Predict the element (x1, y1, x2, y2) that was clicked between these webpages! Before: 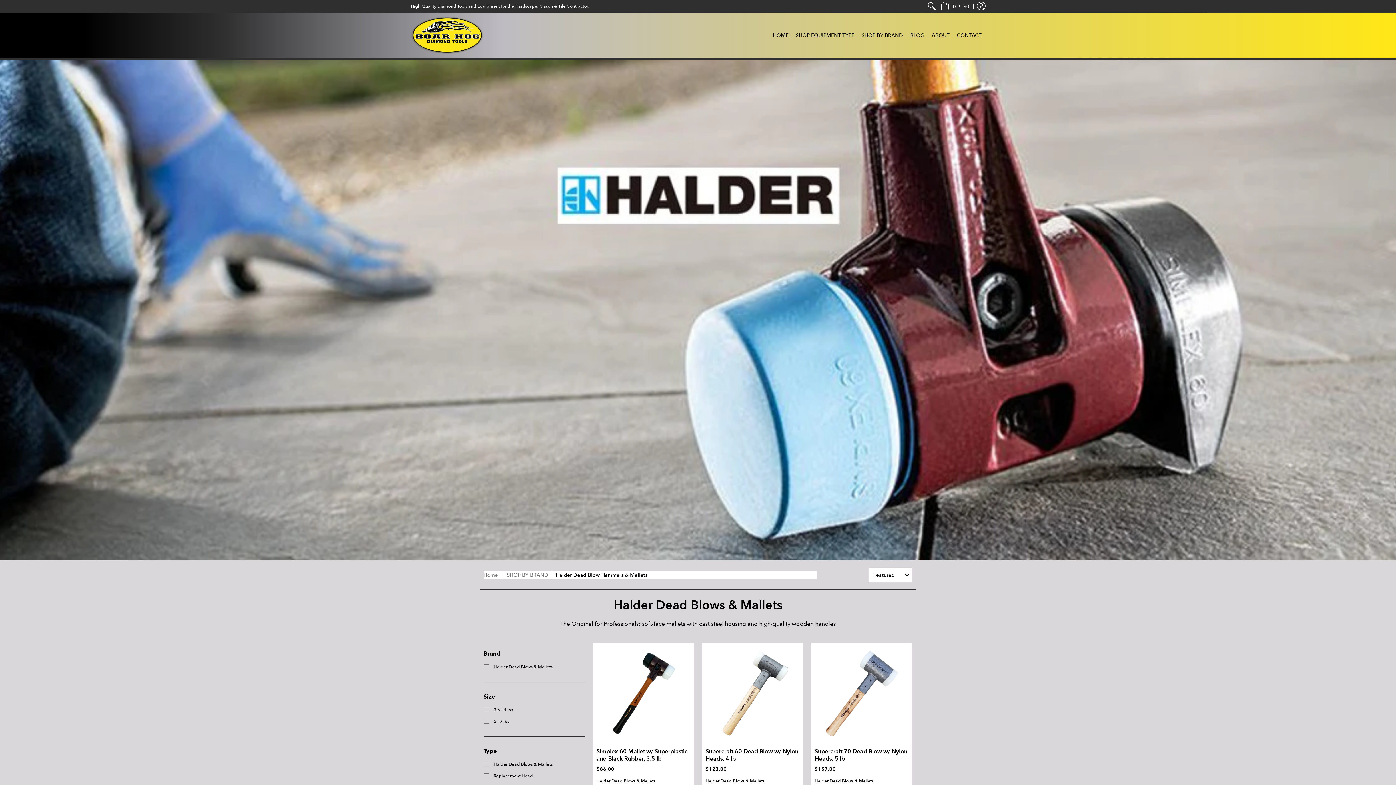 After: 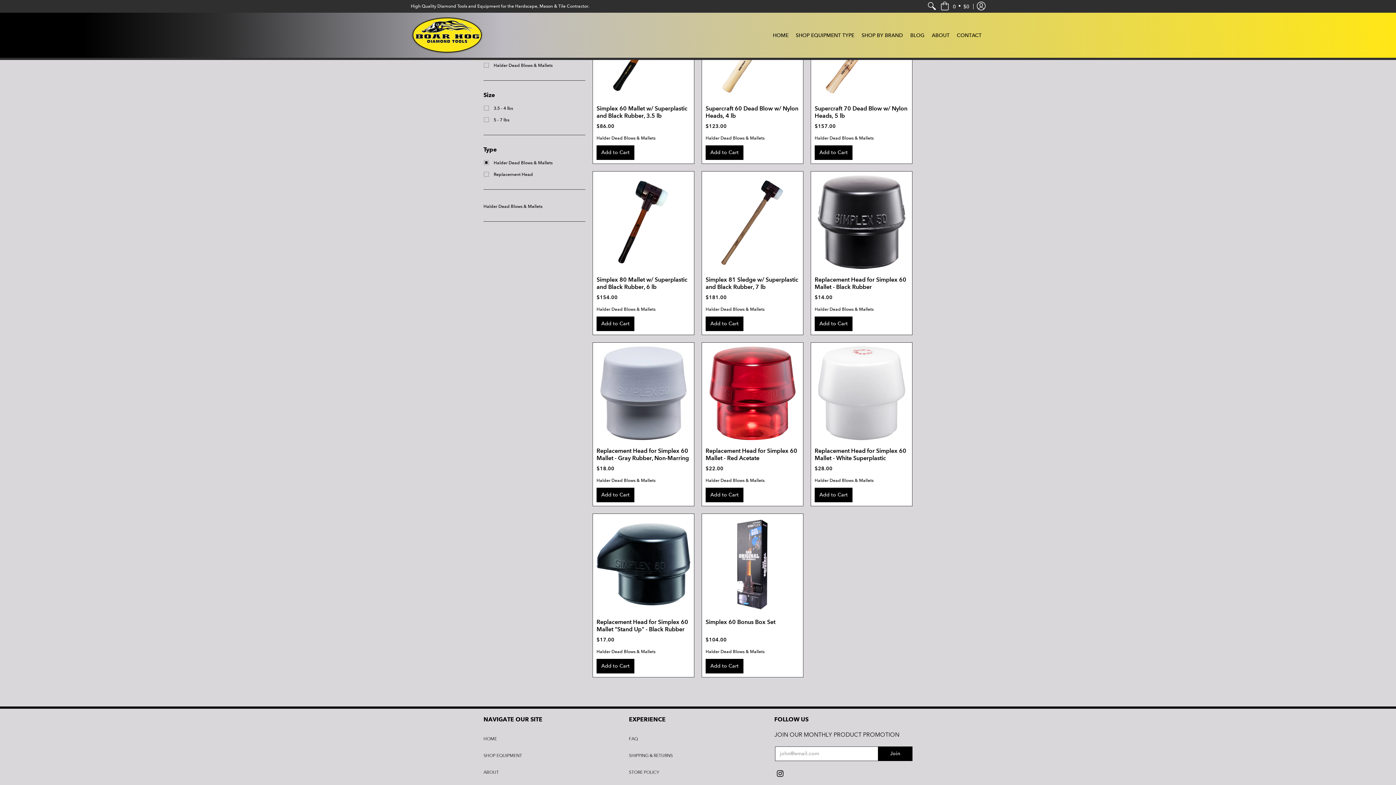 Action: label: Halder Dead Blows & Mallets bbox: (483, 758, 552, 770)